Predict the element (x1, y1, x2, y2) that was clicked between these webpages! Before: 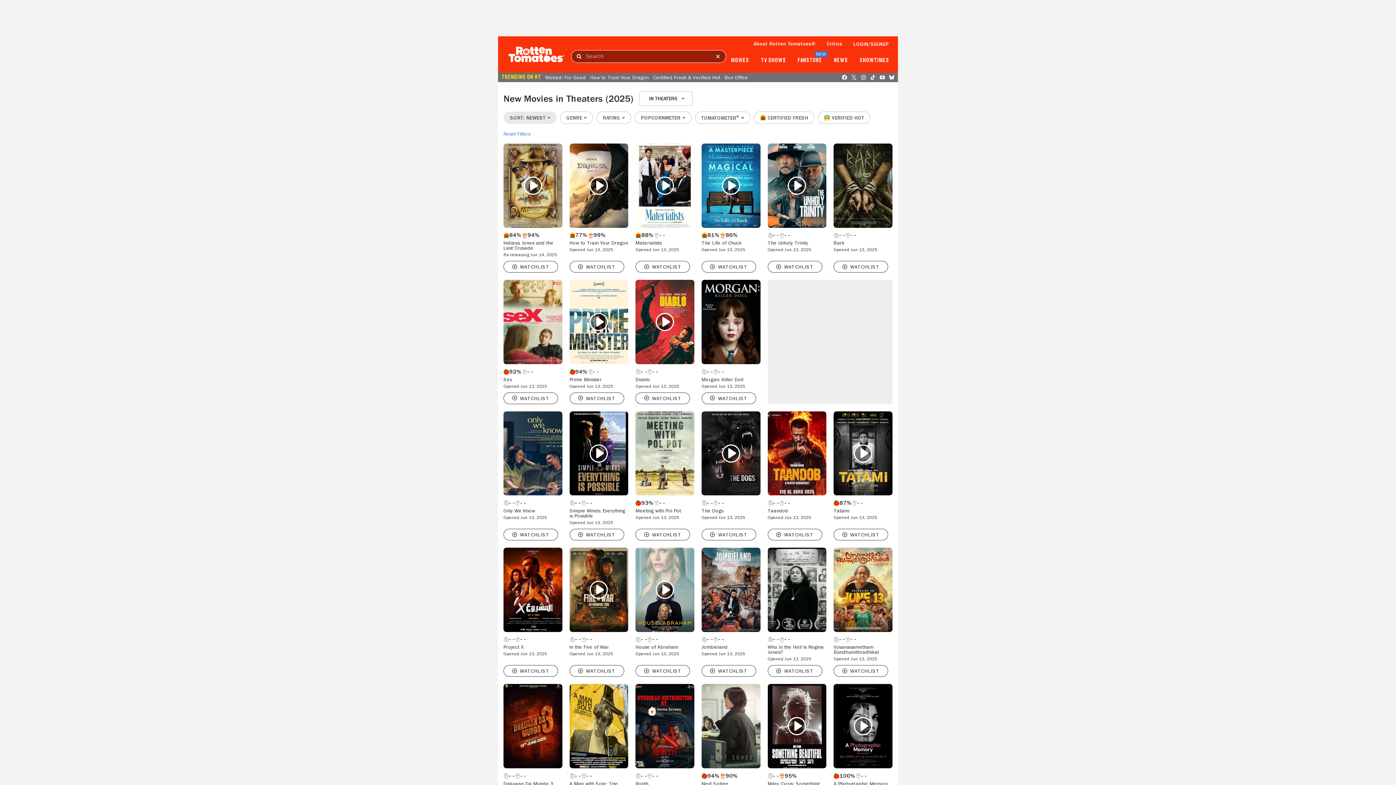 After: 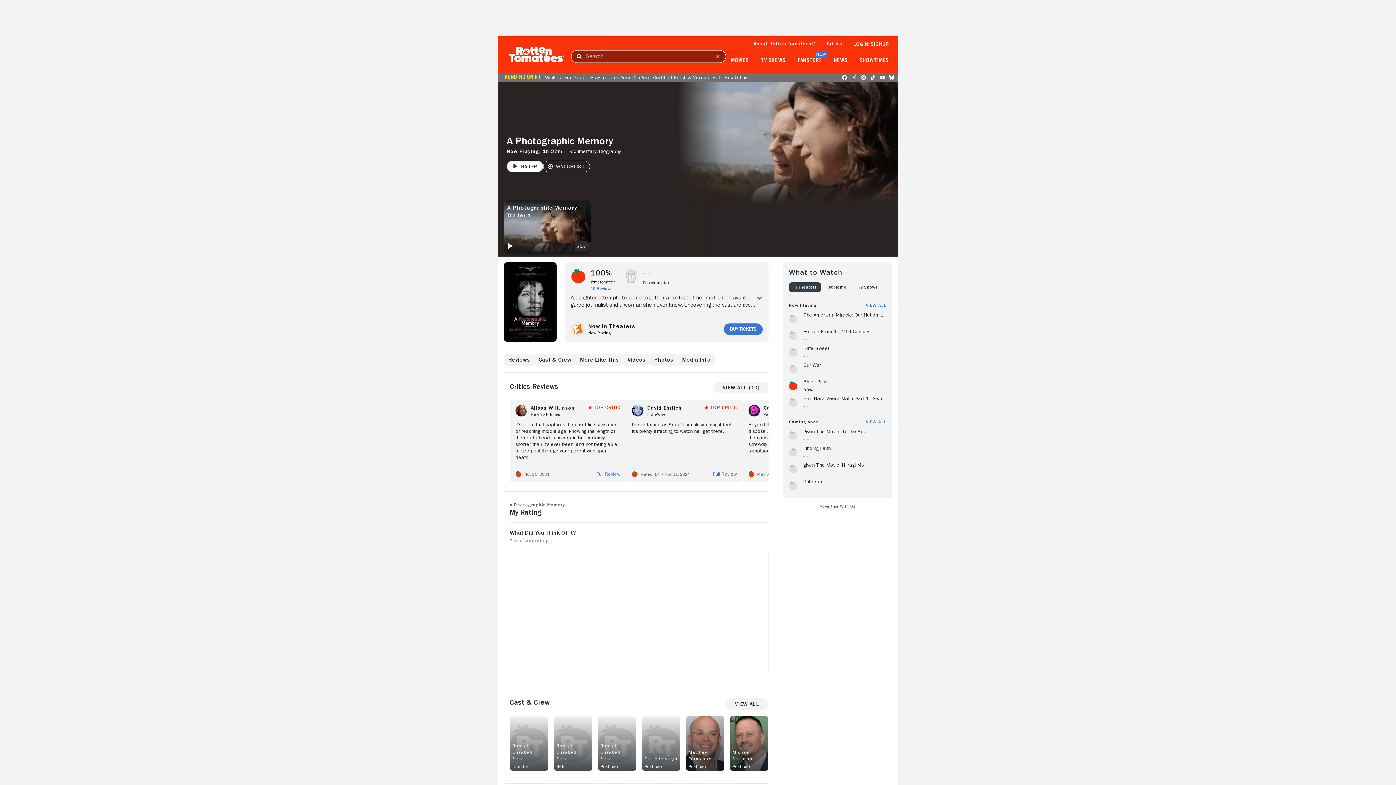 Action: label: 100%
A Photographic Memory
Opened Jun 12, 2025 bbox: (833, 773, 892, 793)